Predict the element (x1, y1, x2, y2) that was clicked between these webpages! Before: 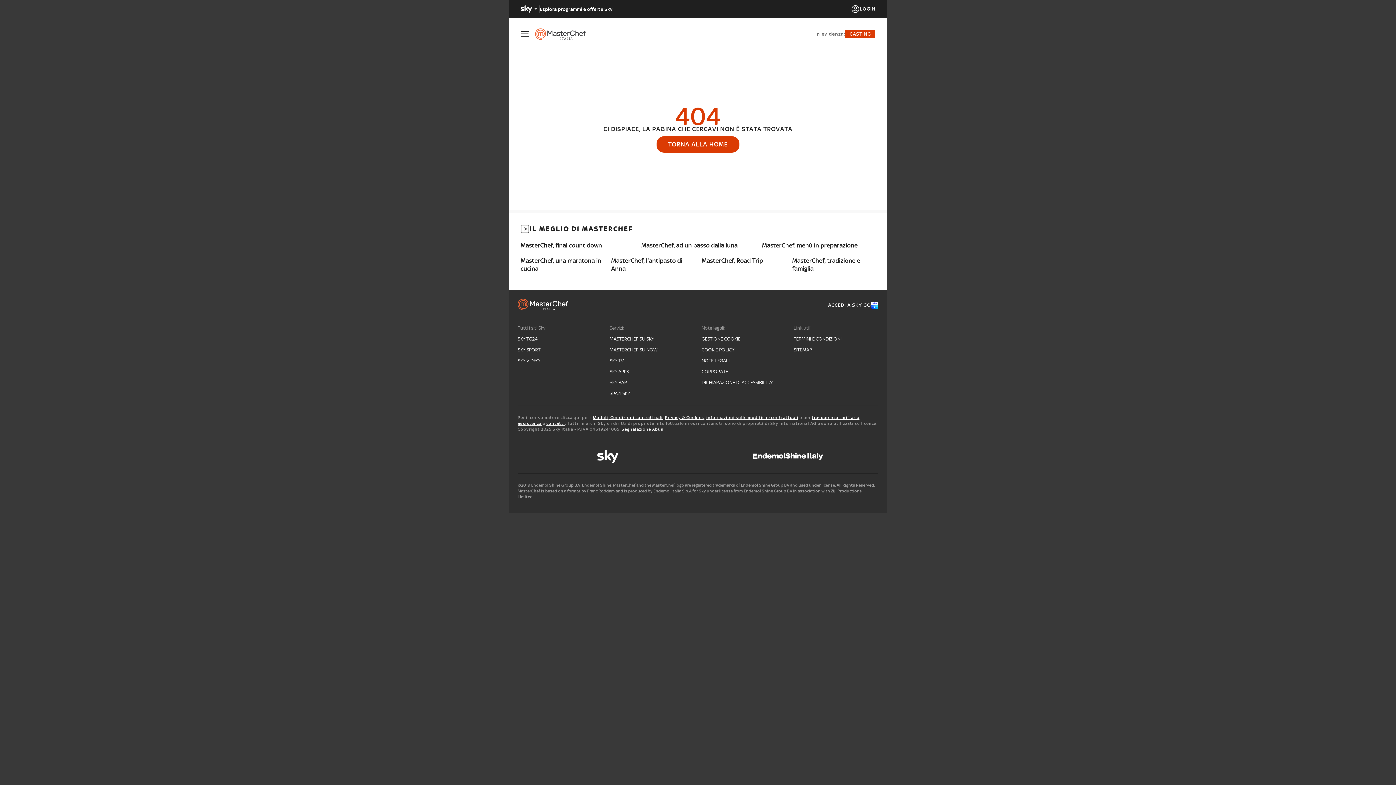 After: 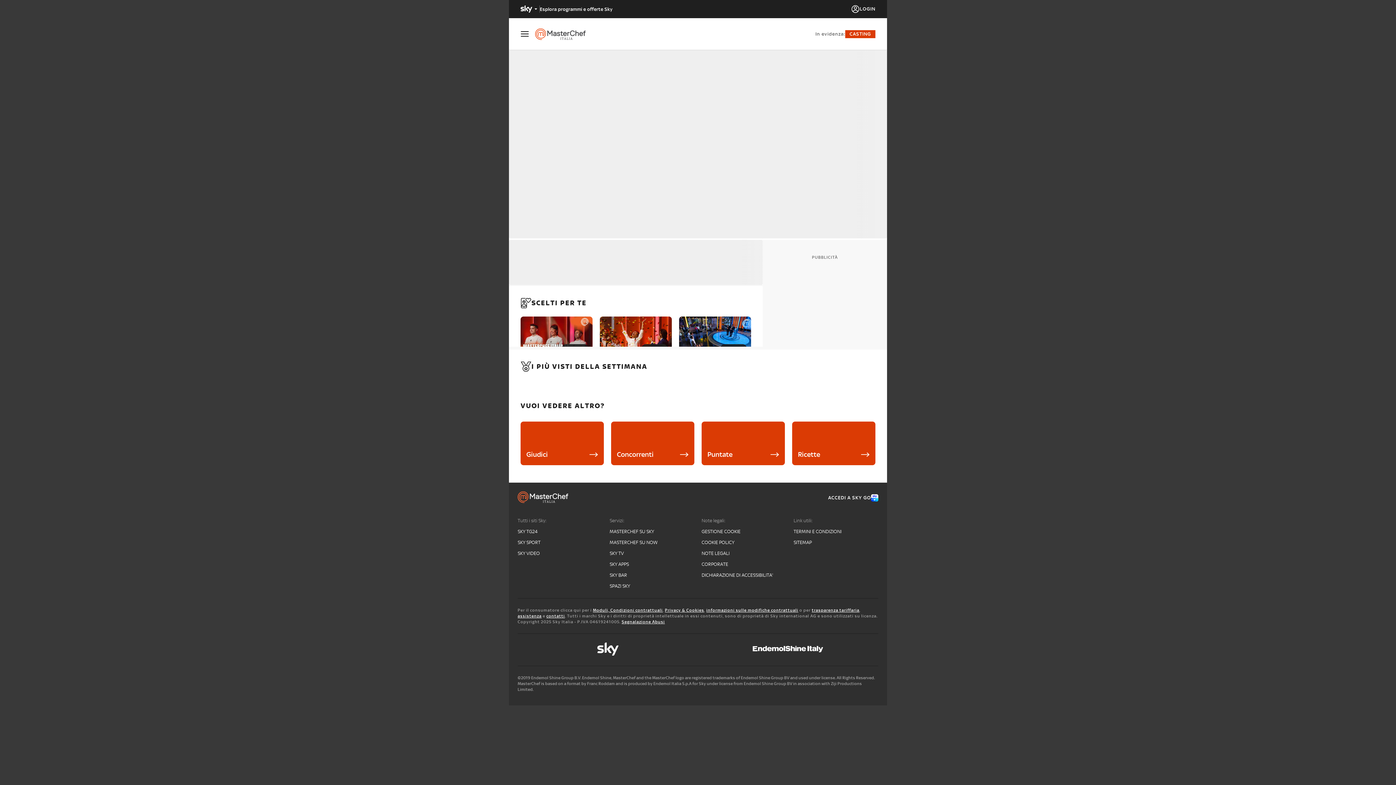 Action: label: 00:01:11

MasterChef, una maratona in cucina bbox: (520, 256, 604, 272)